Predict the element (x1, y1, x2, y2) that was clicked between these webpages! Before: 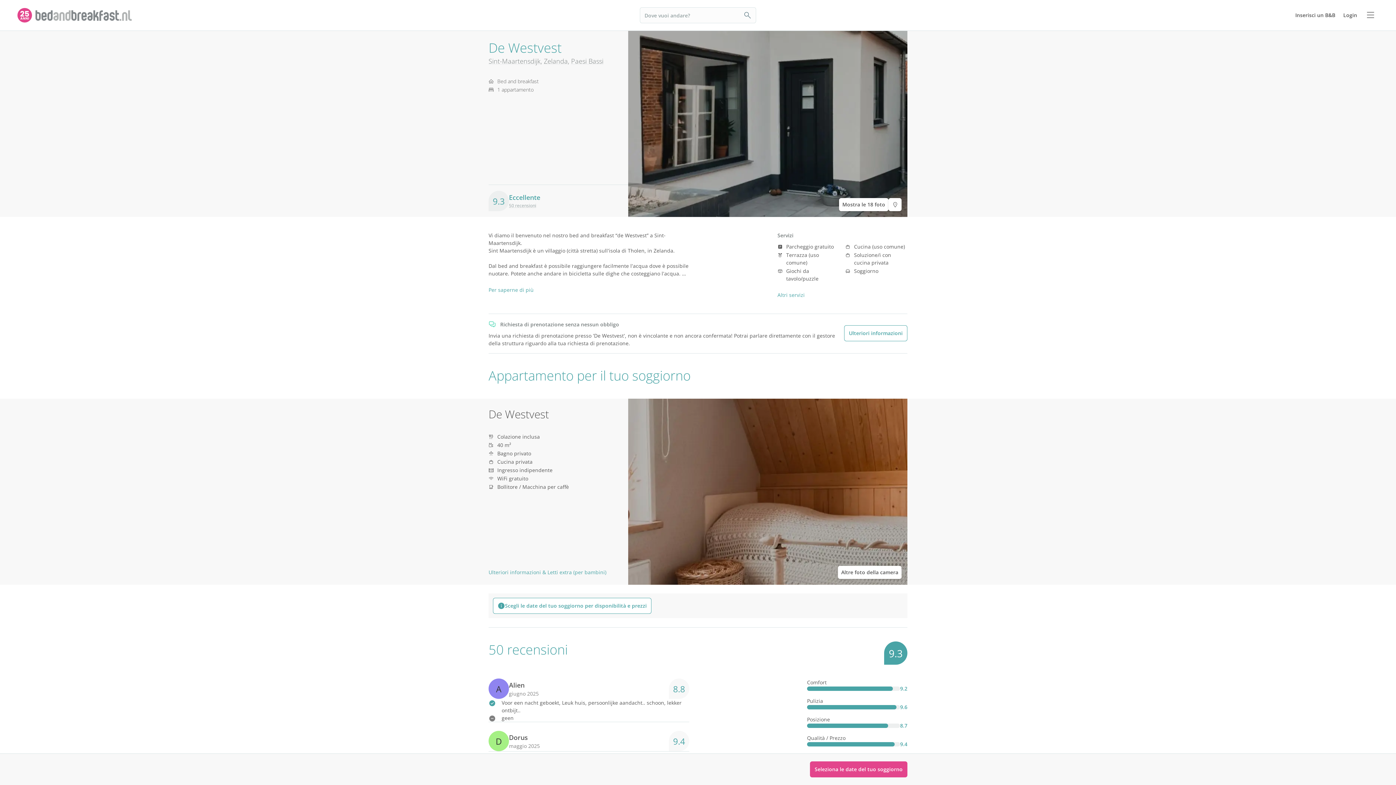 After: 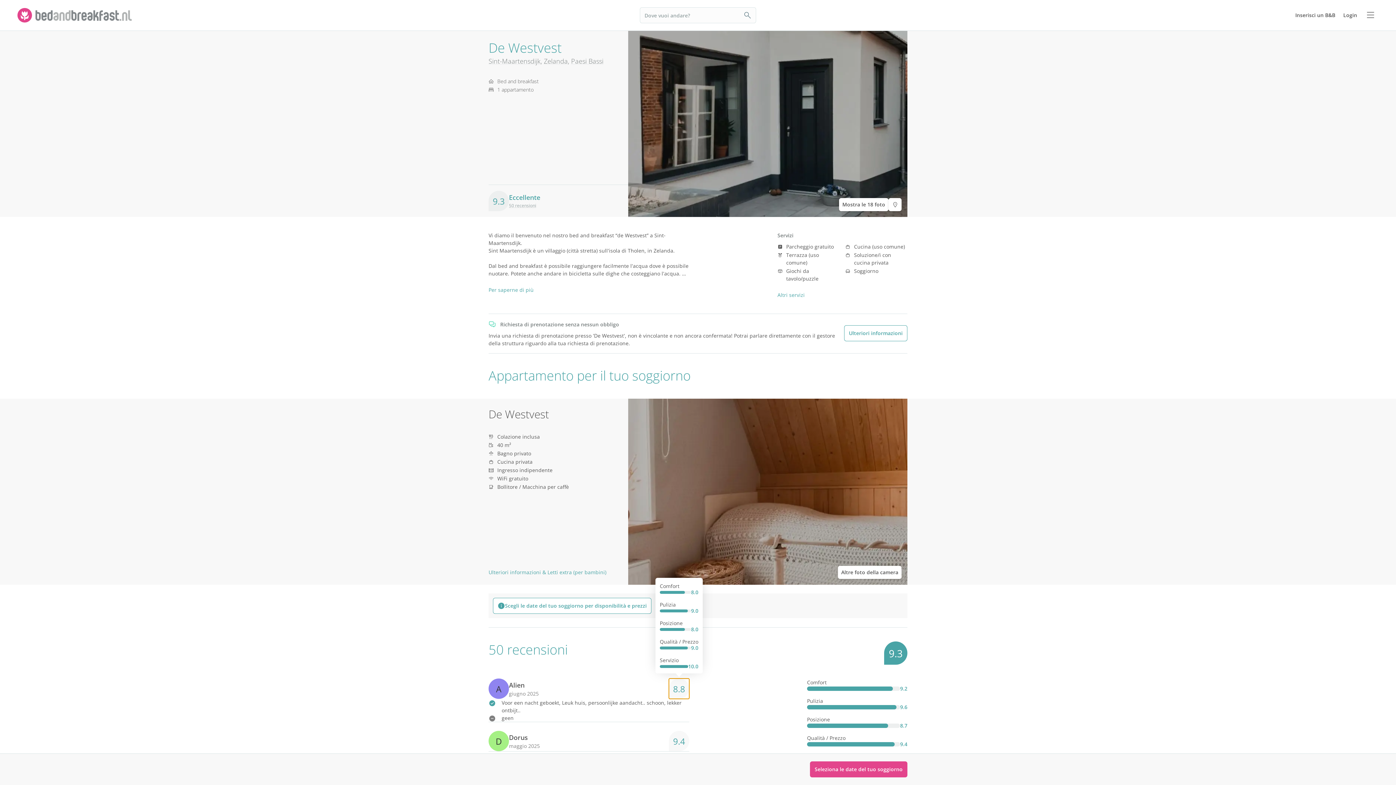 Action: label: review score bbox: (669, 678, 689, 699)